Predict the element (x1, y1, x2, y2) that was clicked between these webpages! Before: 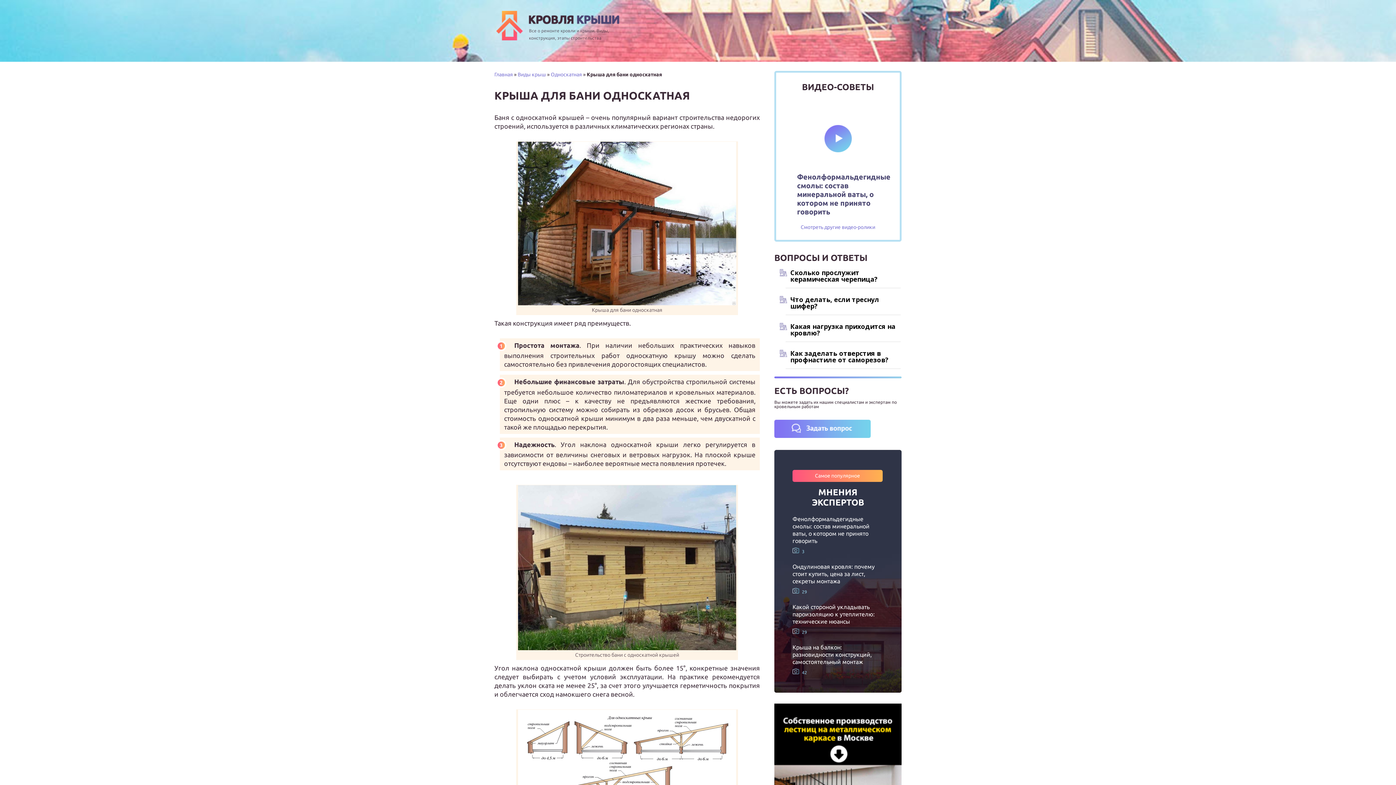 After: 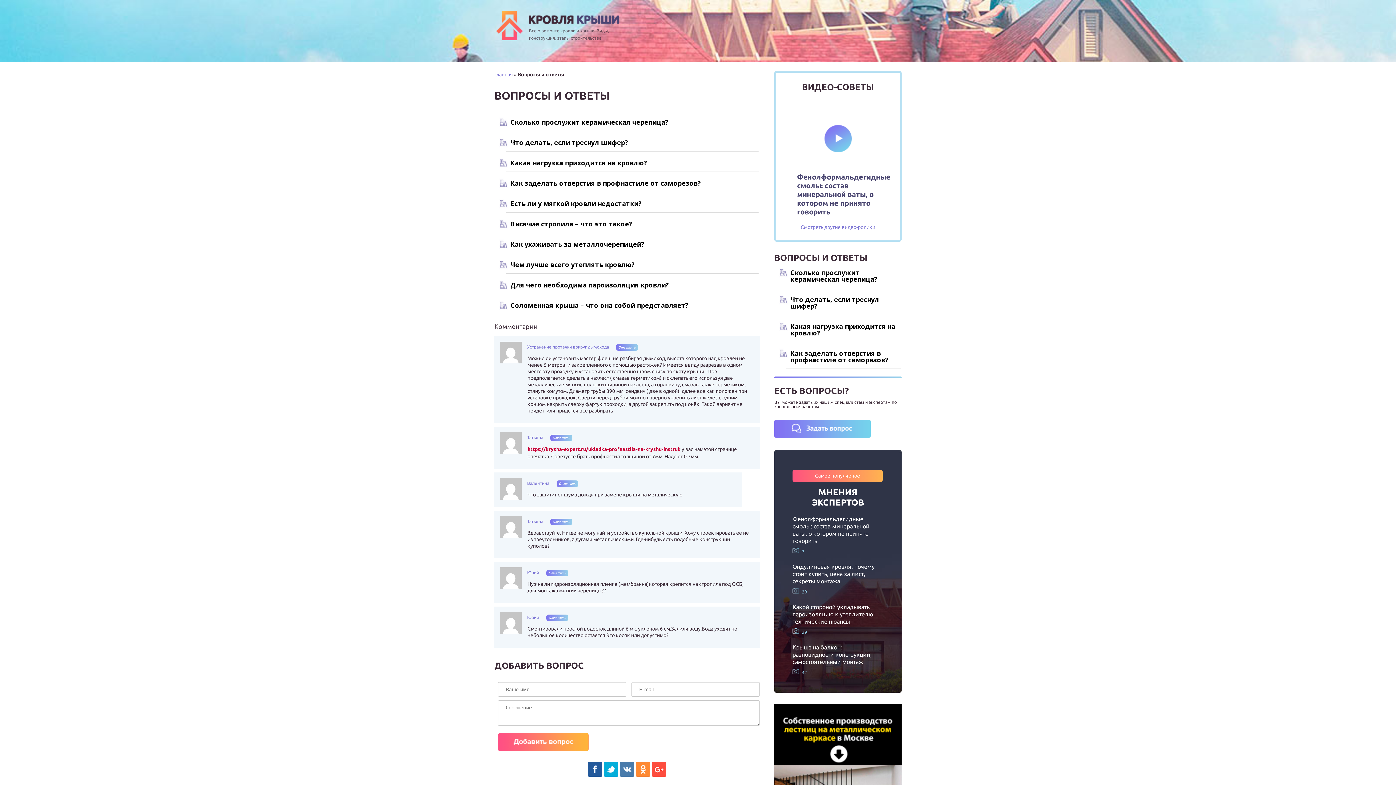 Action: bbox: (785, 290, 901, 315) label: Что делать, если треснул шифер?